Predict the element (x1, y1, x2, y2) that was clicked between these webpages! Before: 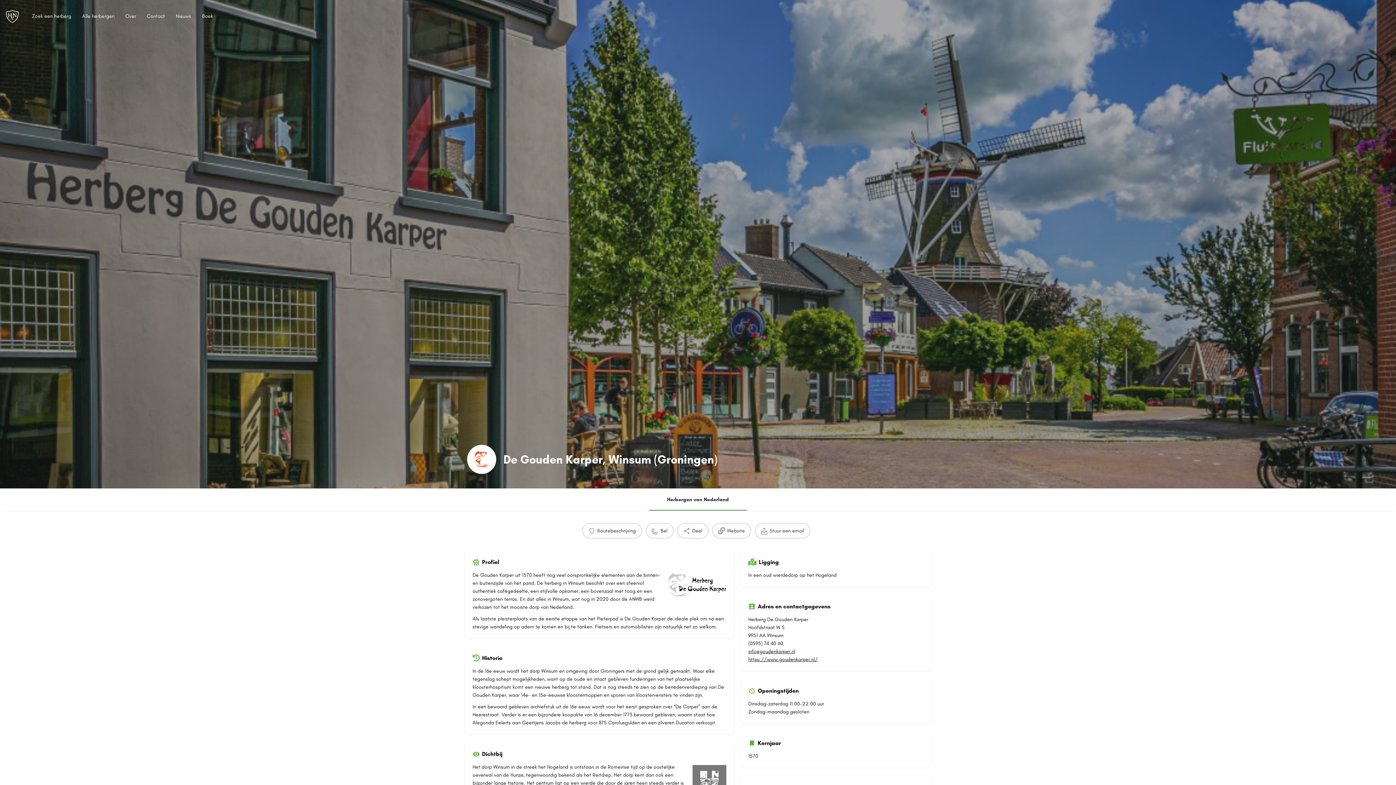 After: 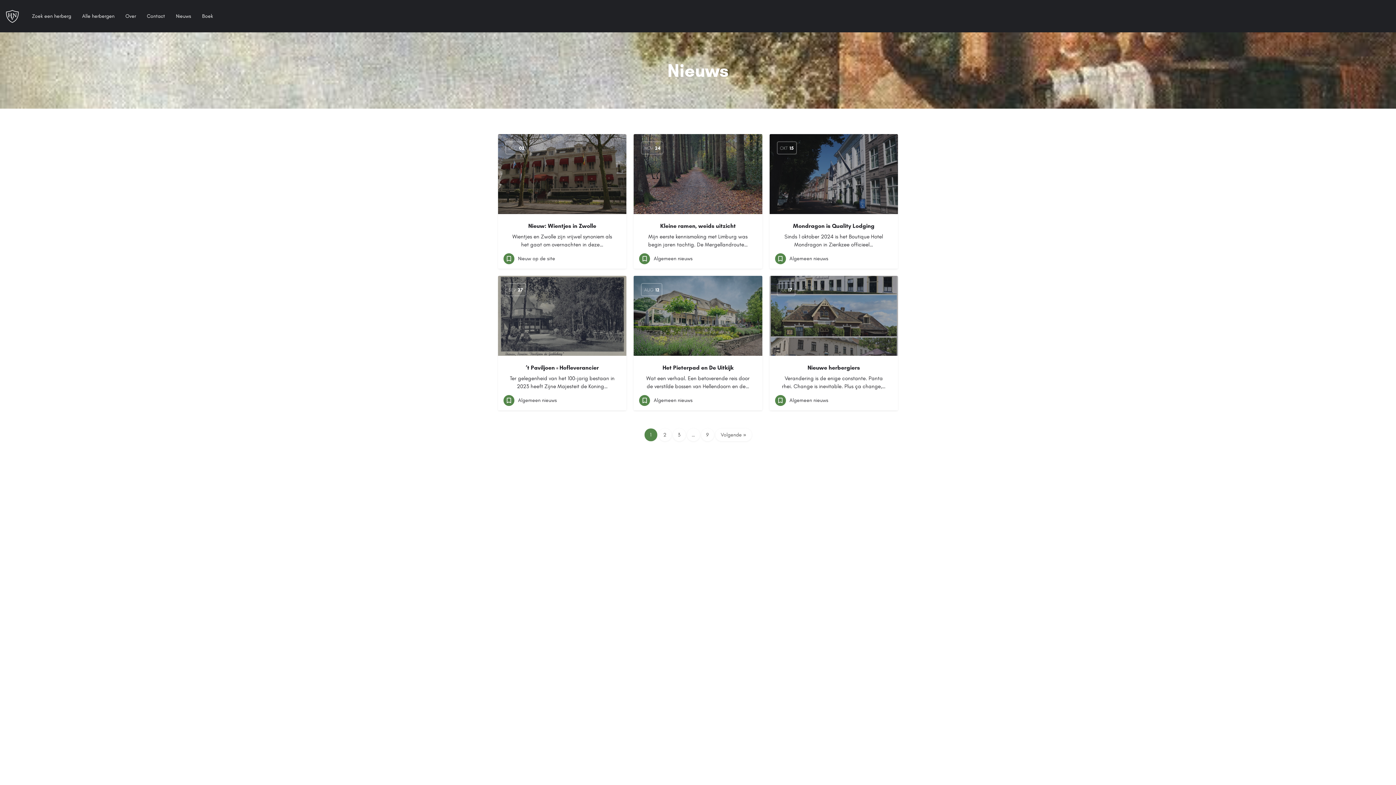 Action: label: Nieuws bbox: (176, 12, 191, 19)